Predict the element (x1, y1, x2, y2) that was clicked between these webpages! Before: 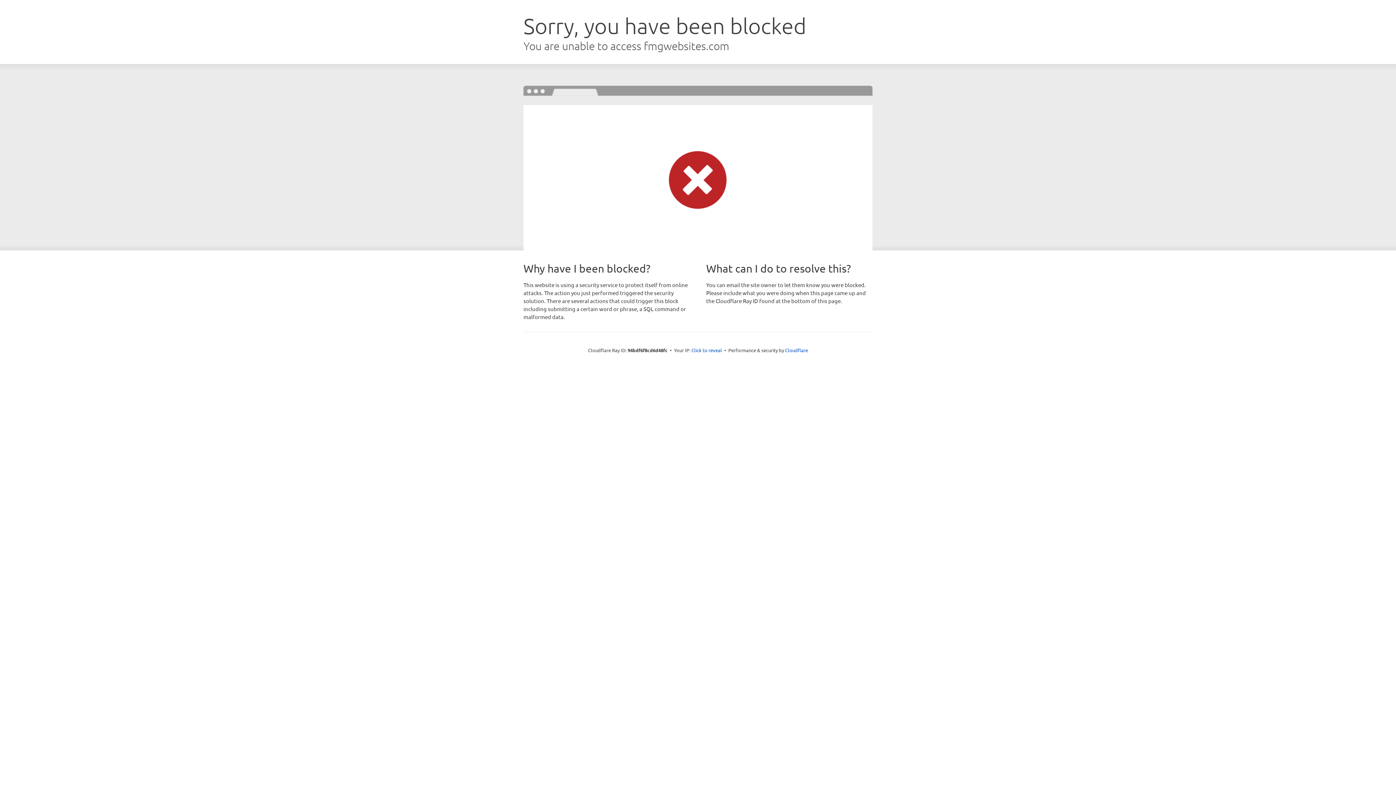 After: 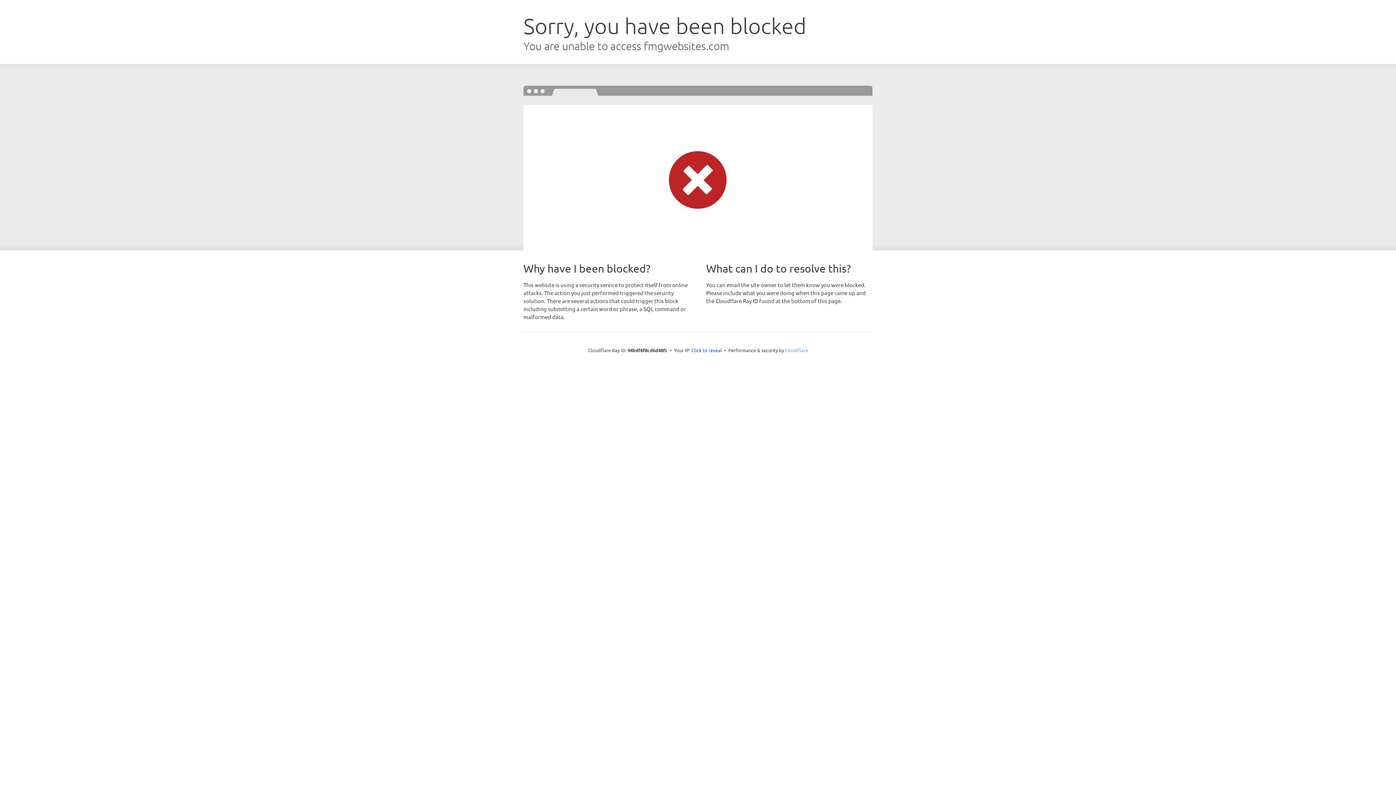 Action: label: Cloudflare bbox: (785, 347, 808, 353)